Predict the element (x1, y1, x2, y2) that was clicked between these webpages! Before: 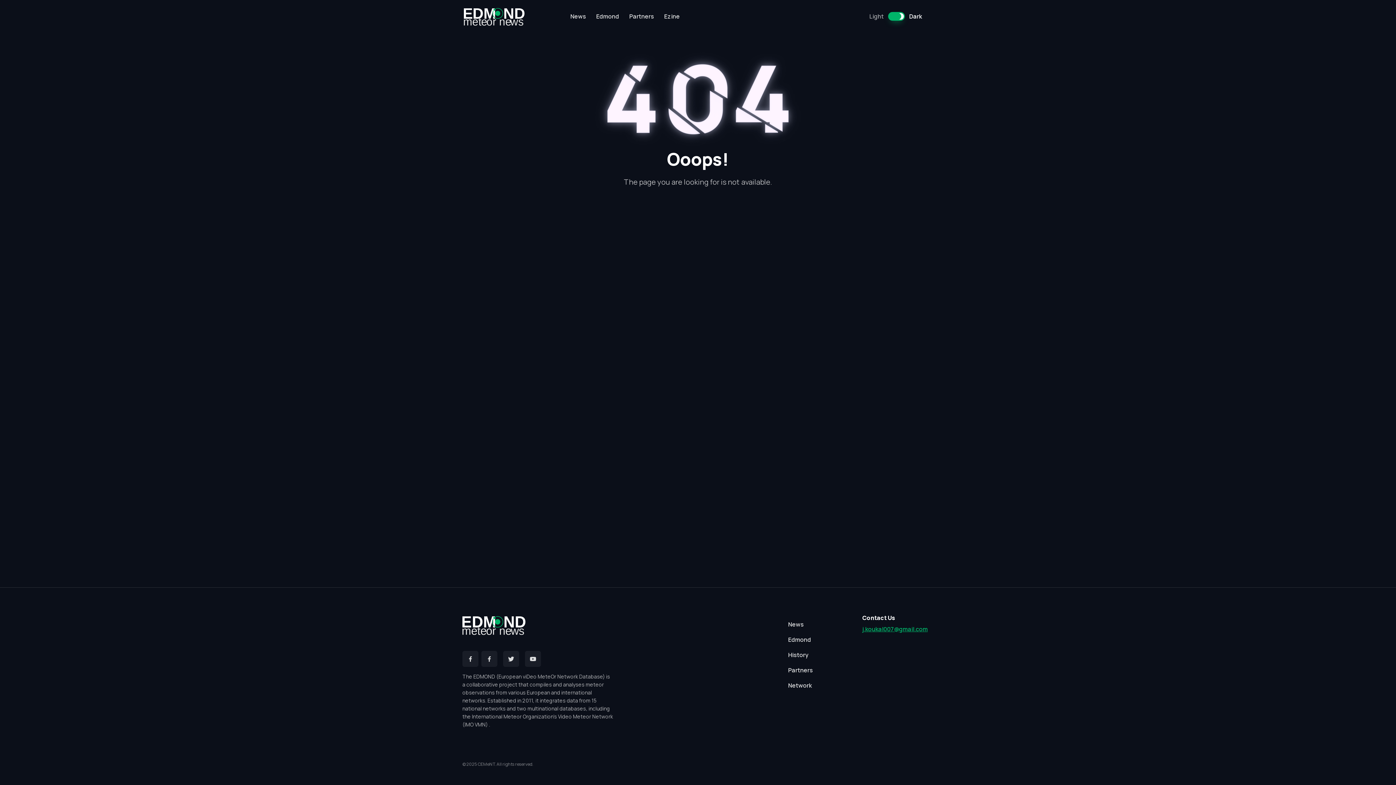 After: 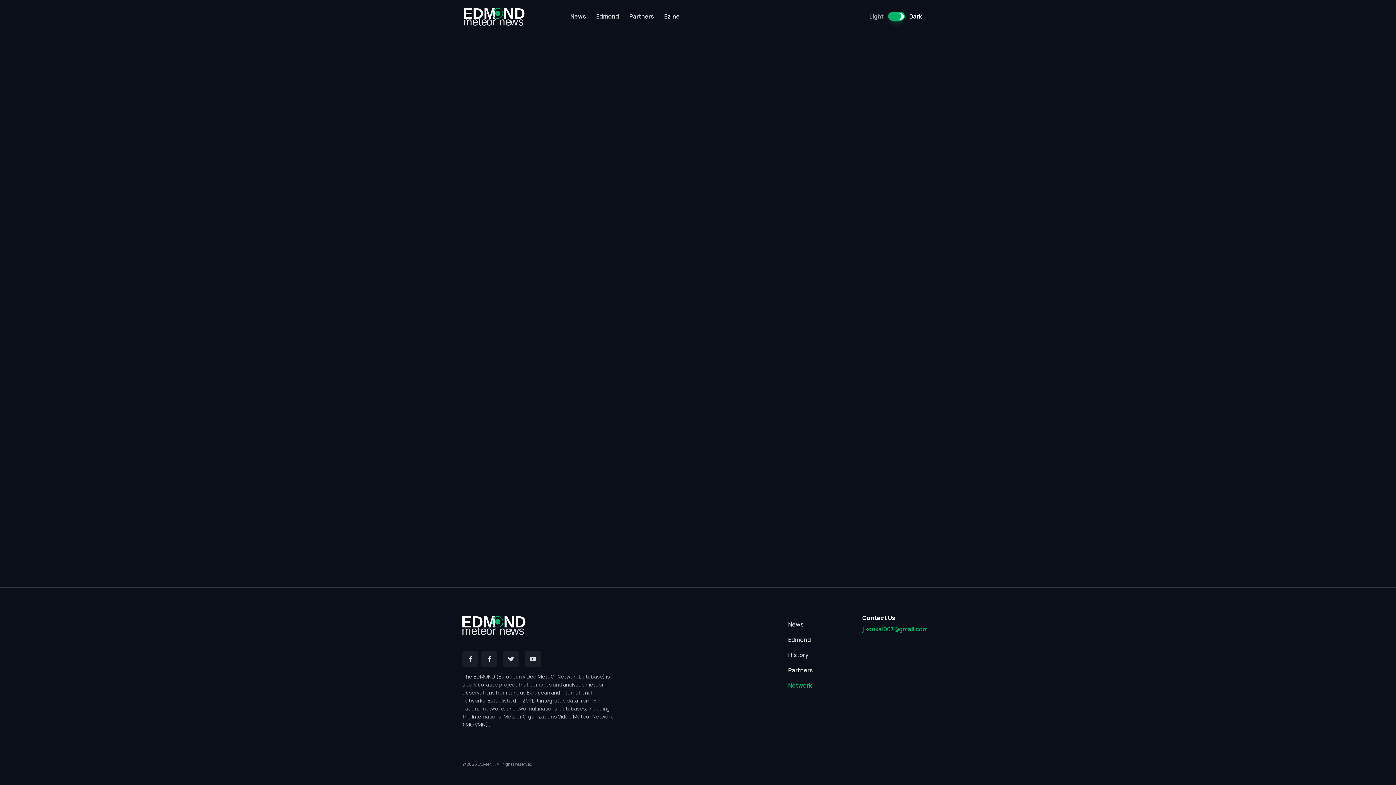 Action: bbox: (782, 678, 853, 693) label: Network